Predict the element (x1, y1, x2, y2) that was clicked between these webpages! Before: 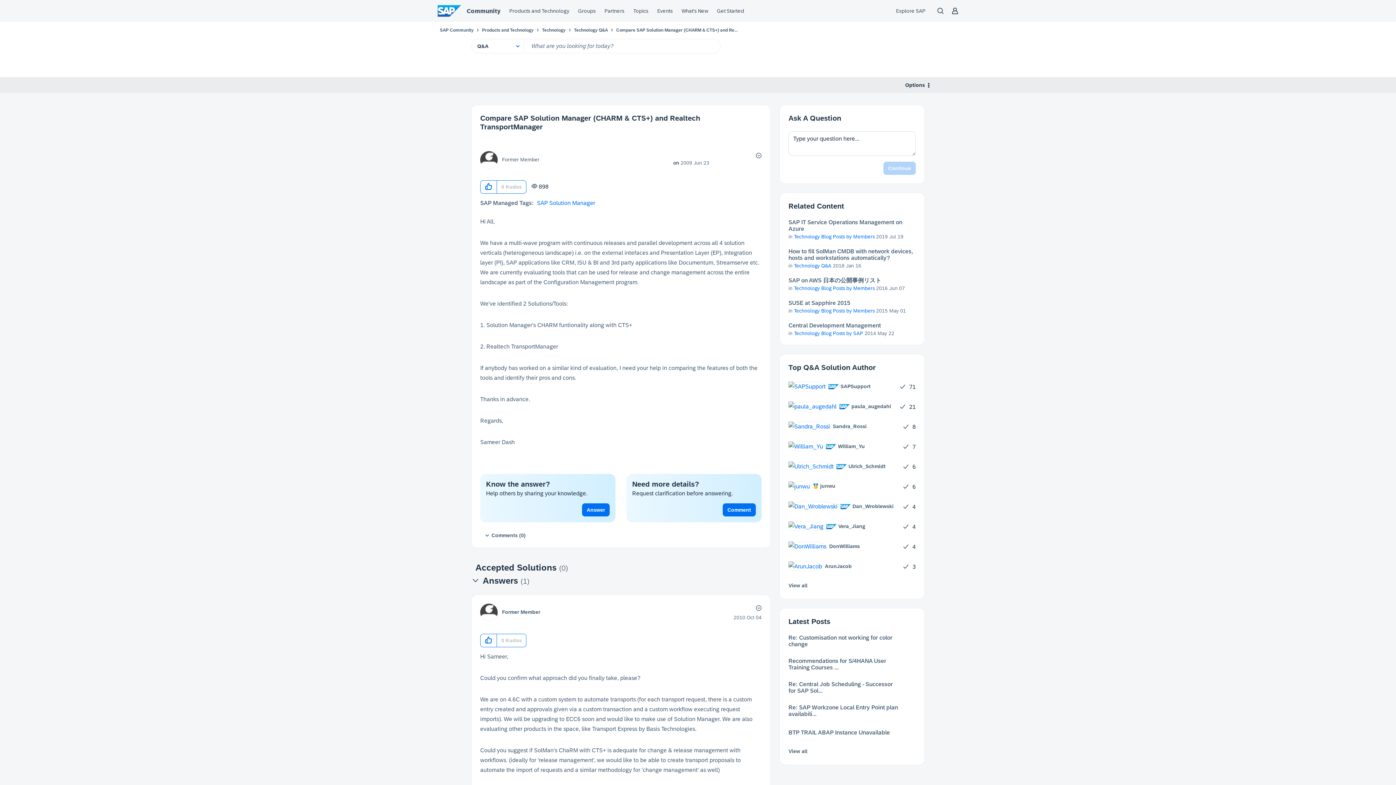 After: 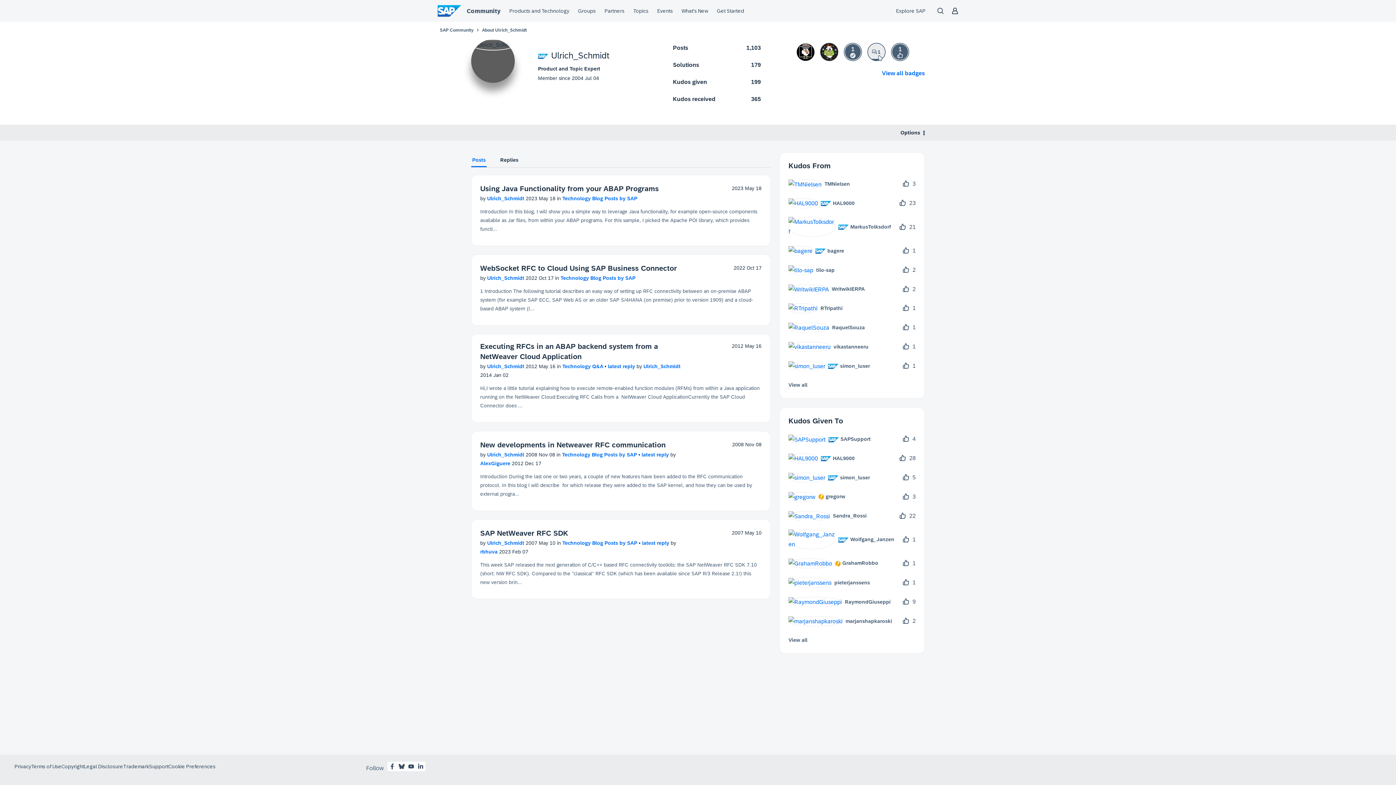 Action: bbox: (788, 461, 891, 471) label: 	
 Ulrich_Schmidt